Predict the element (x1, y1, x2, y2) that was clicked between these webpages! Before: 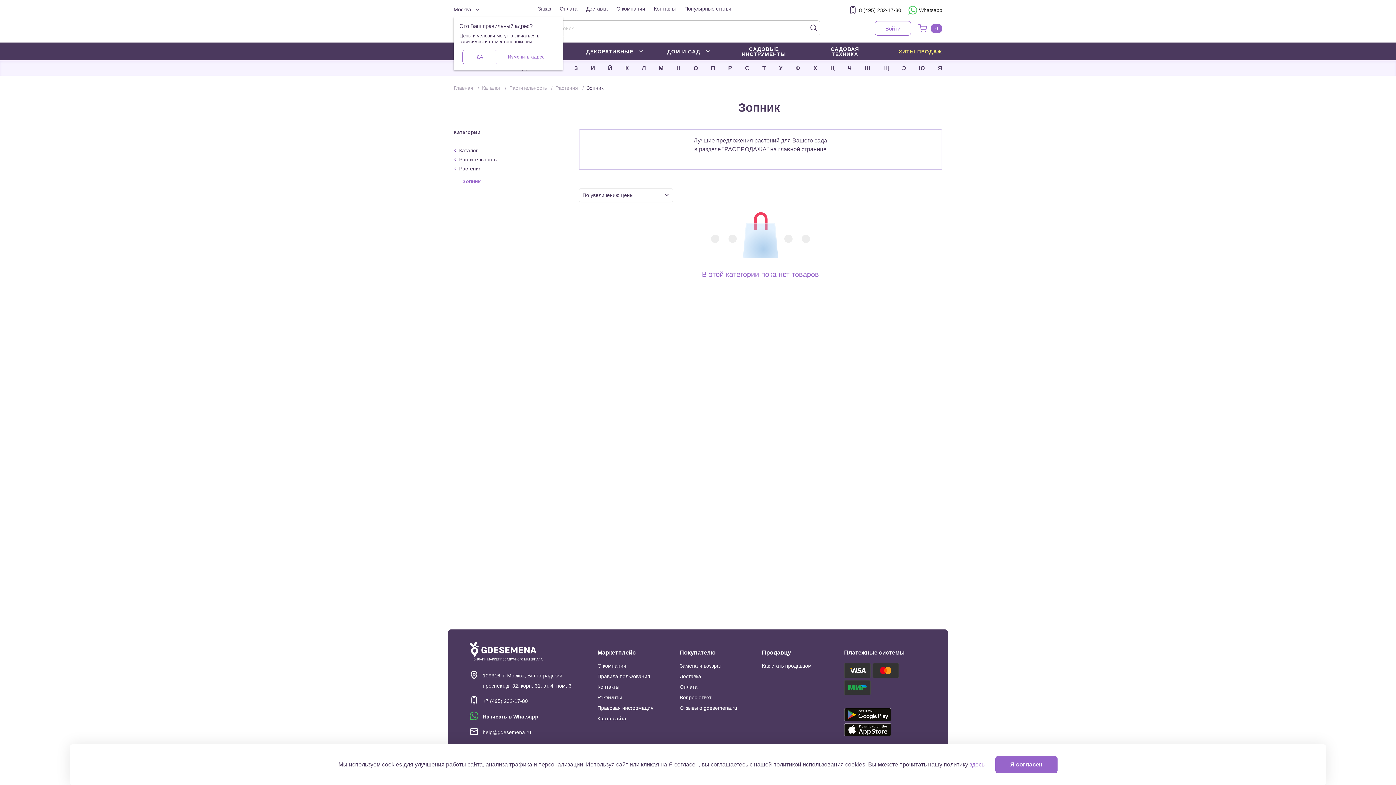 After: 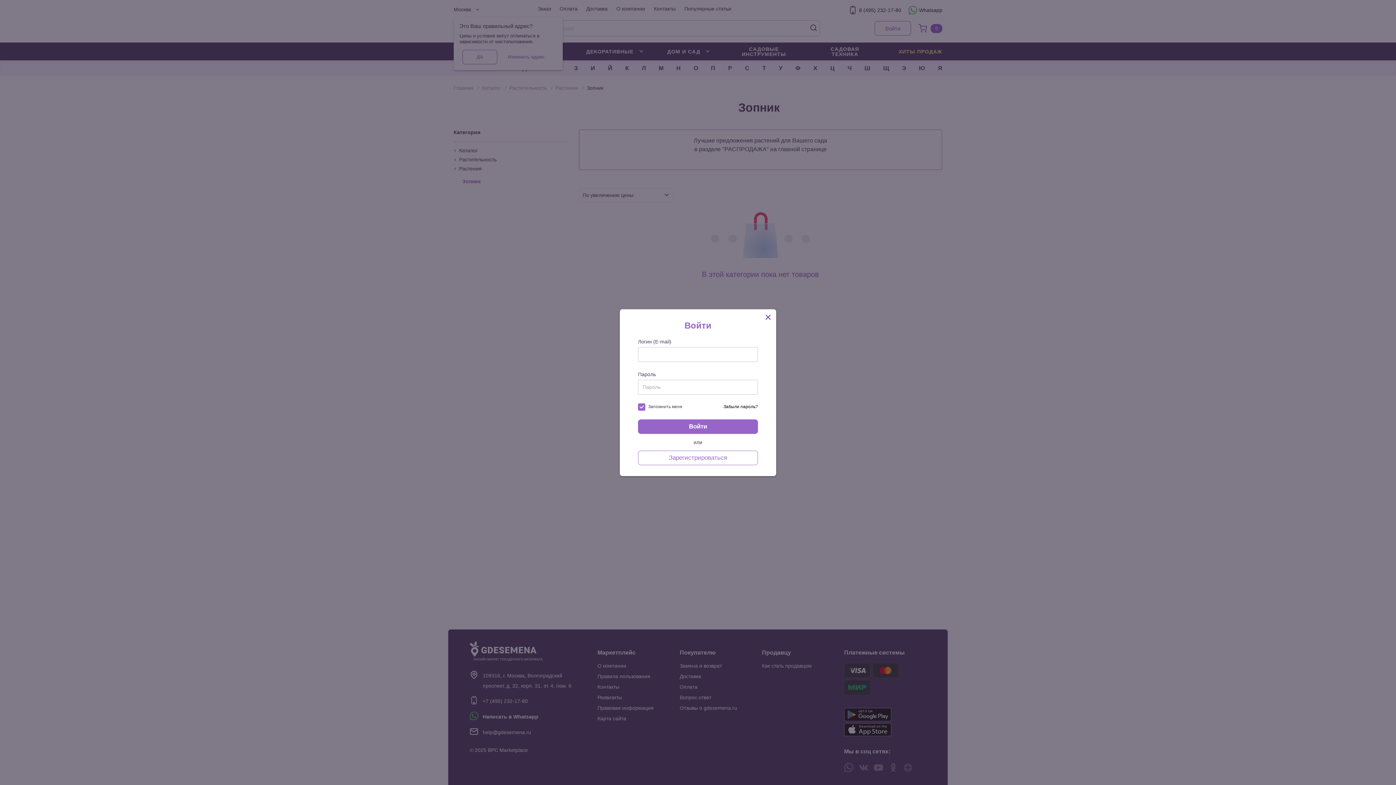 Action: label: Войти bbox: (874, 21, 911, 35)